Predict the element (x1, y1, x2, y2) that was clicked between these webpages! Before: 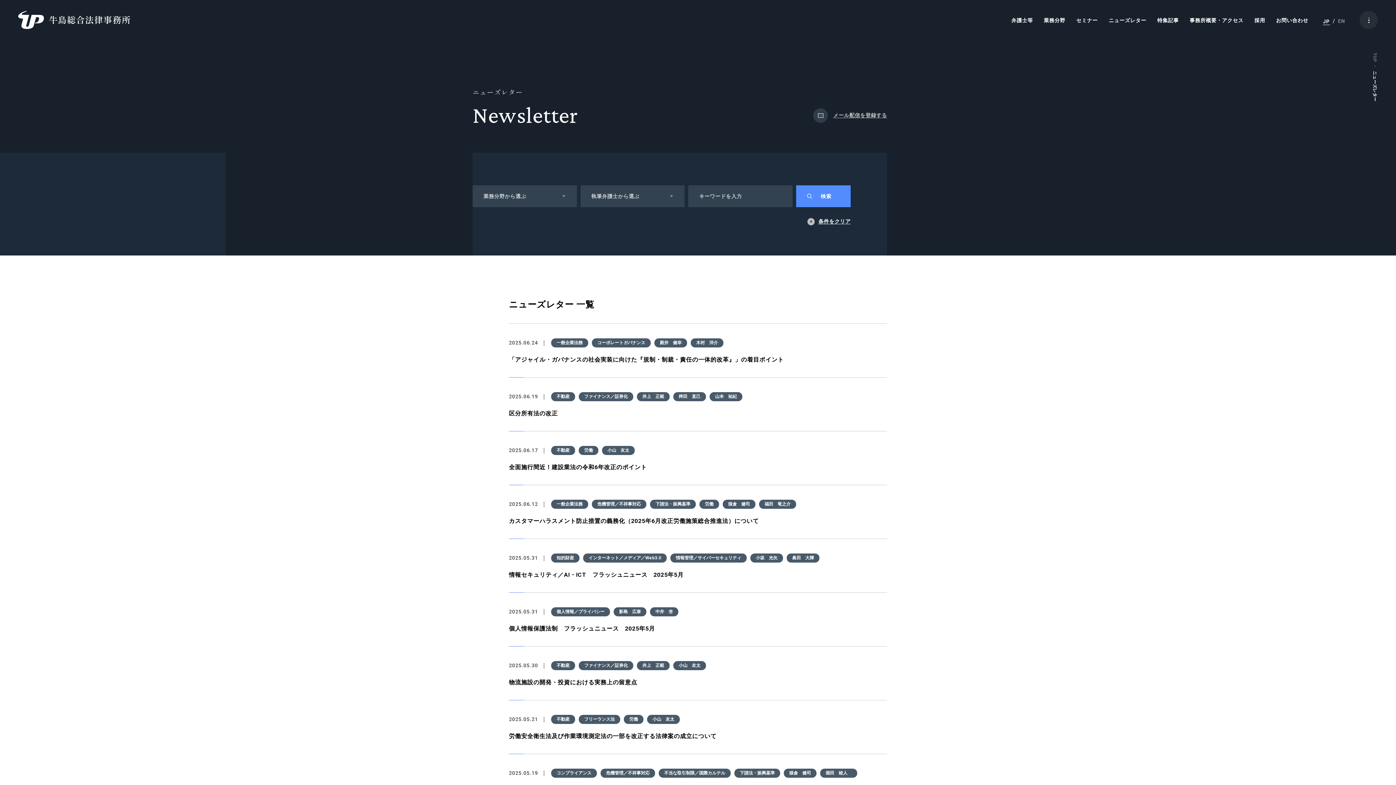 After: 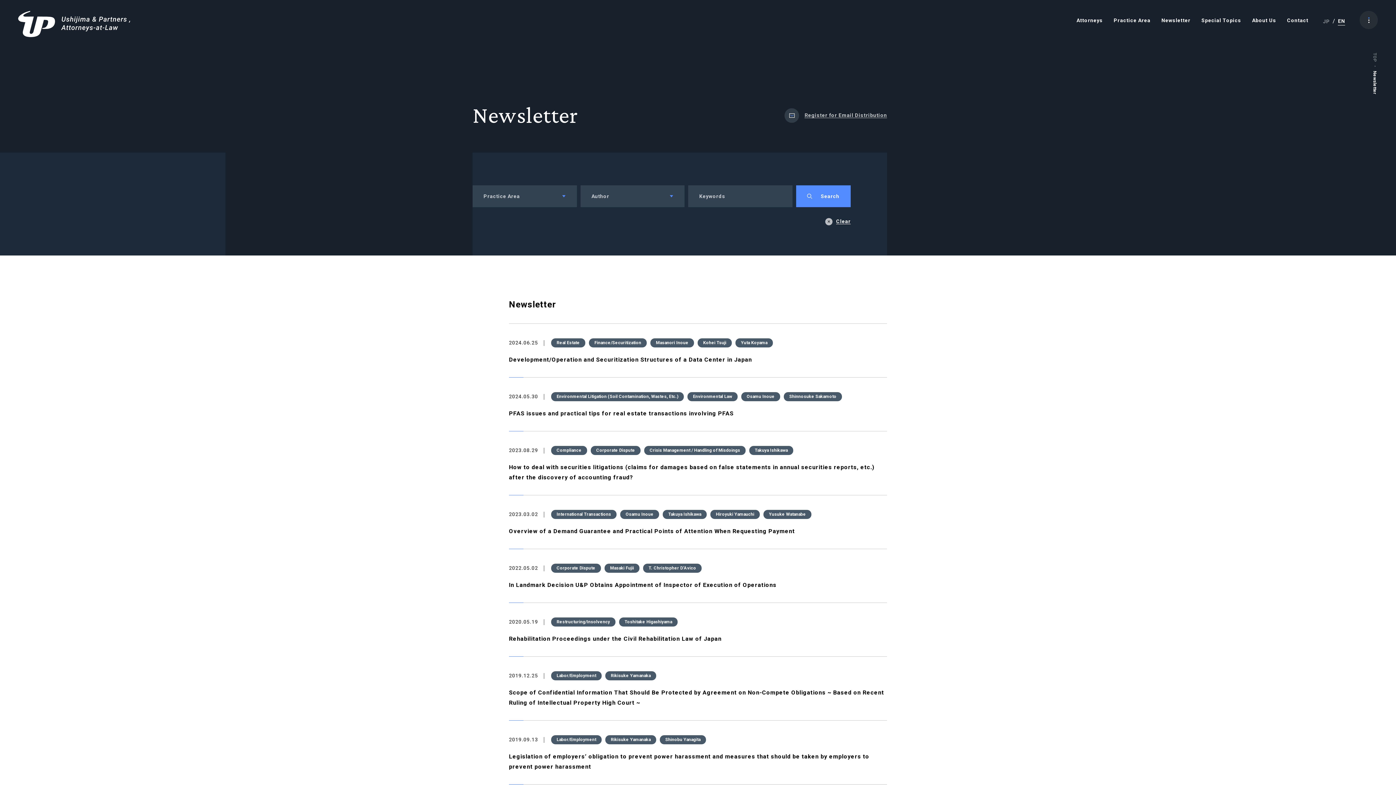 Action: label: EN bbox: (1338, 19, 1345, 25)